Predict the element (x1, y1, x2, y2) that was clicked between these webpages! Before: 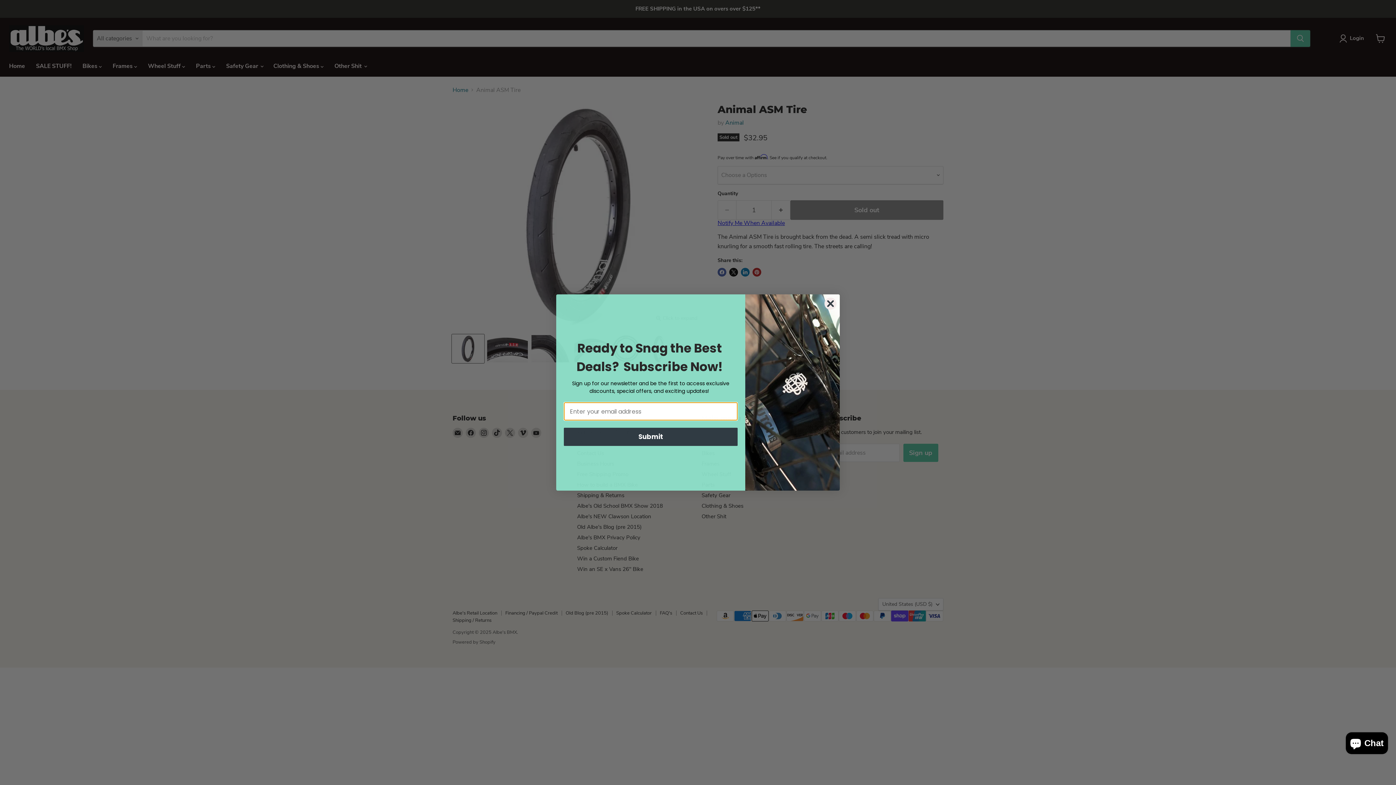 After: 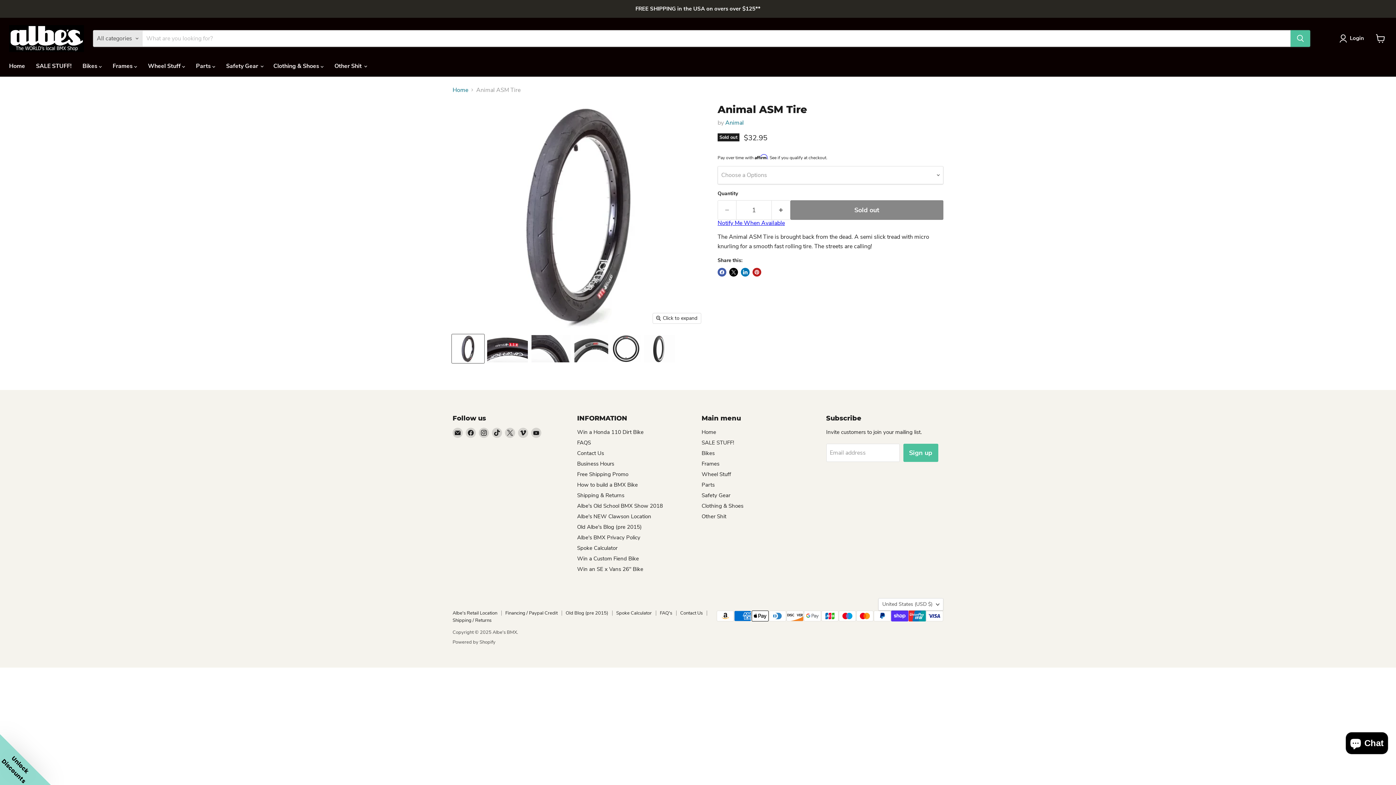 Action: bbox: (824, 297, 837, 310) label: Close dialog